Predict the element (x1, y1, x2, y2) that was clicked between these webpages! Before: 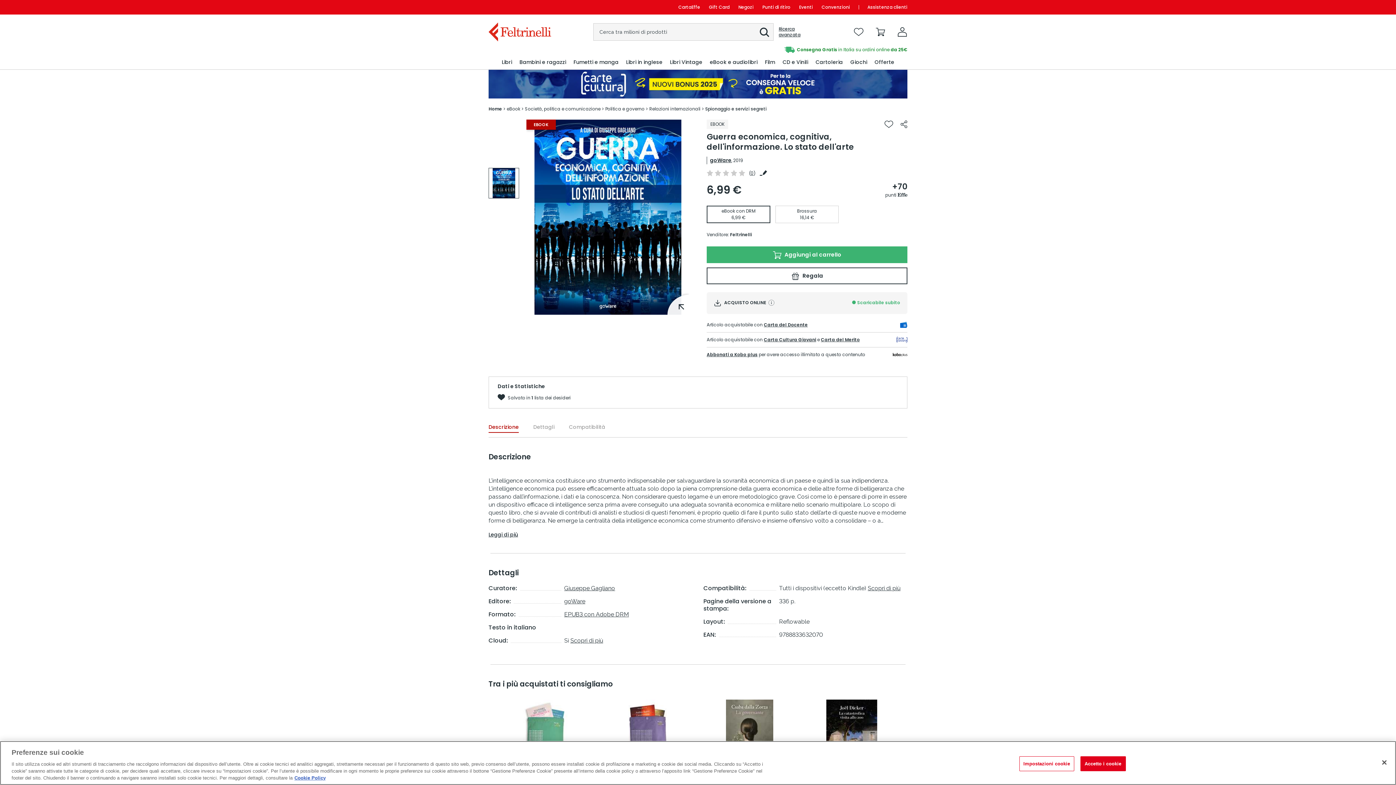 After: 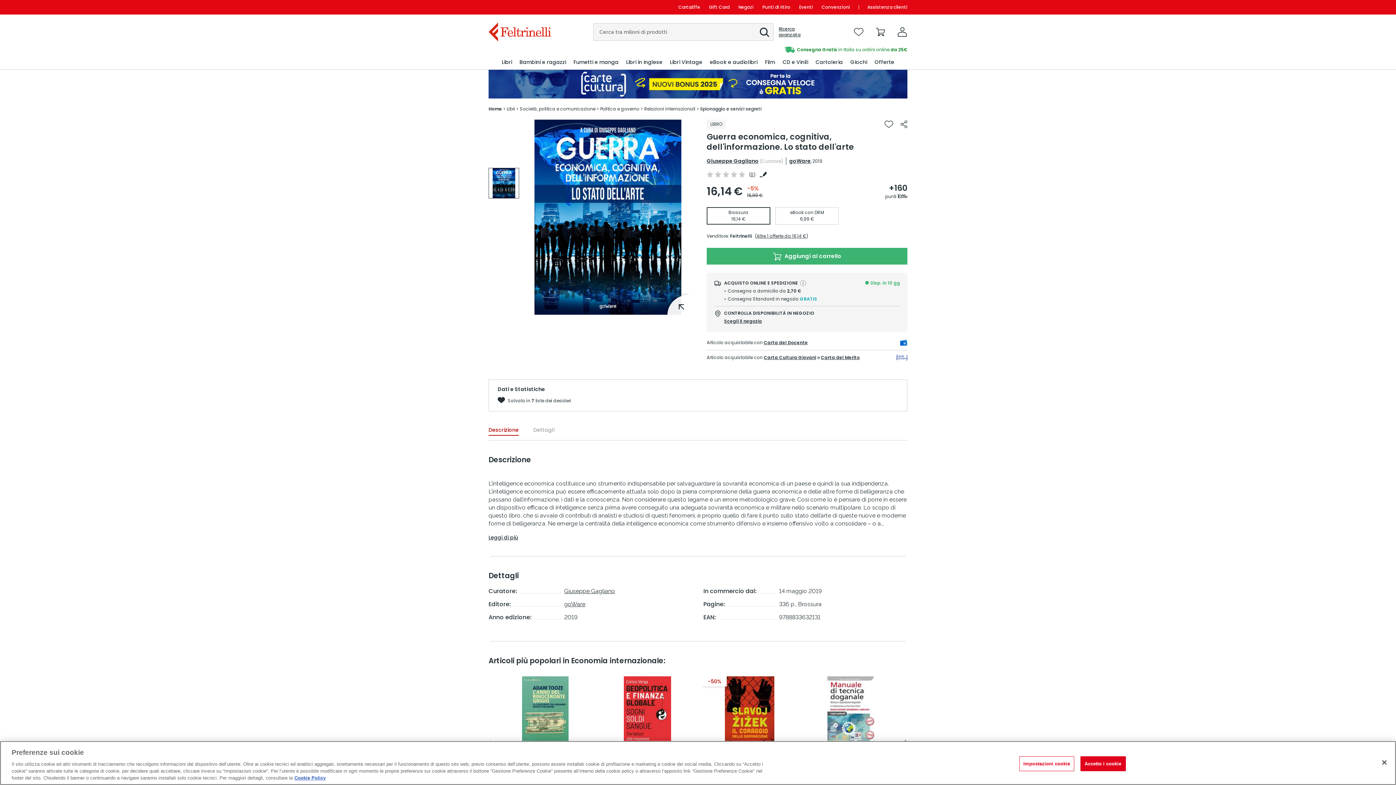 Action: bbox: (775, 205, 839, 223) label: Brossura
16,14 €